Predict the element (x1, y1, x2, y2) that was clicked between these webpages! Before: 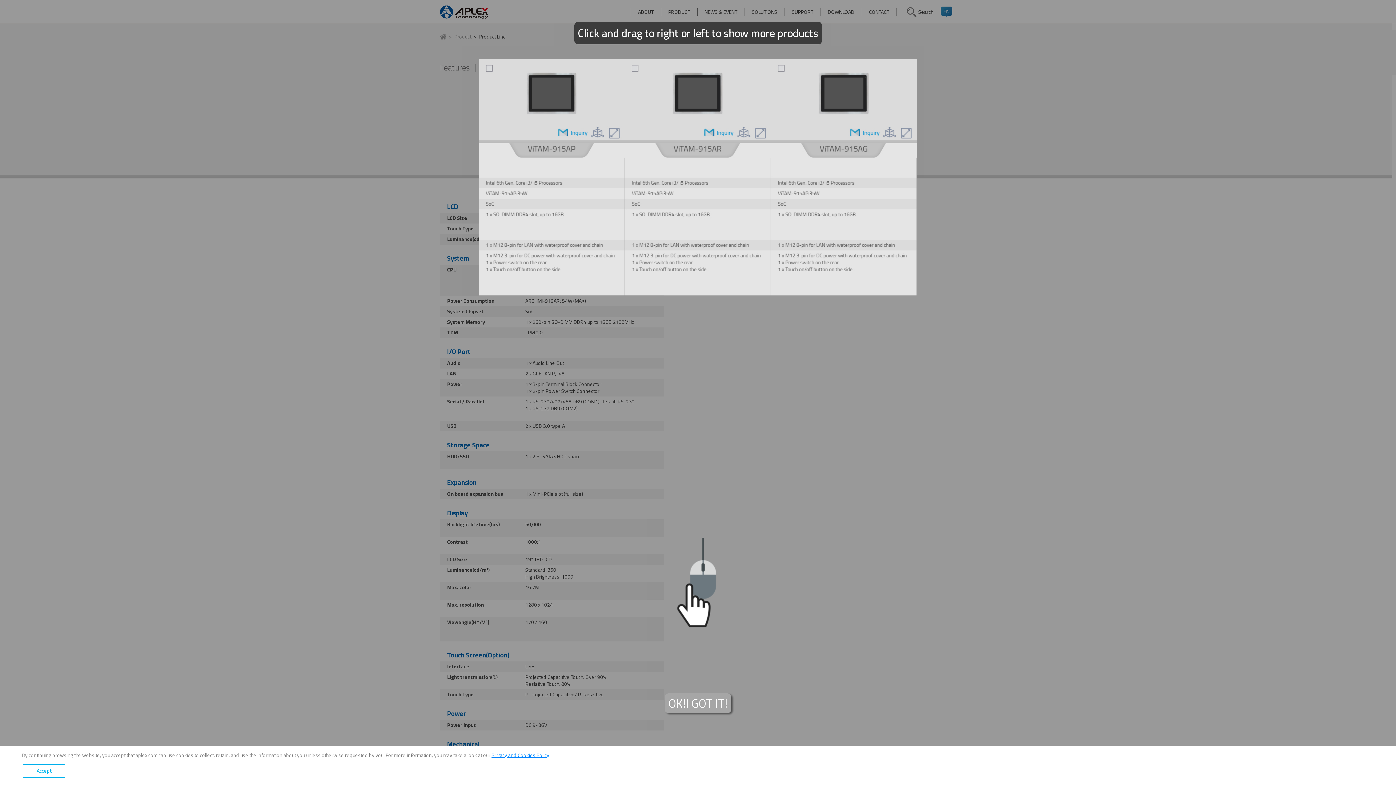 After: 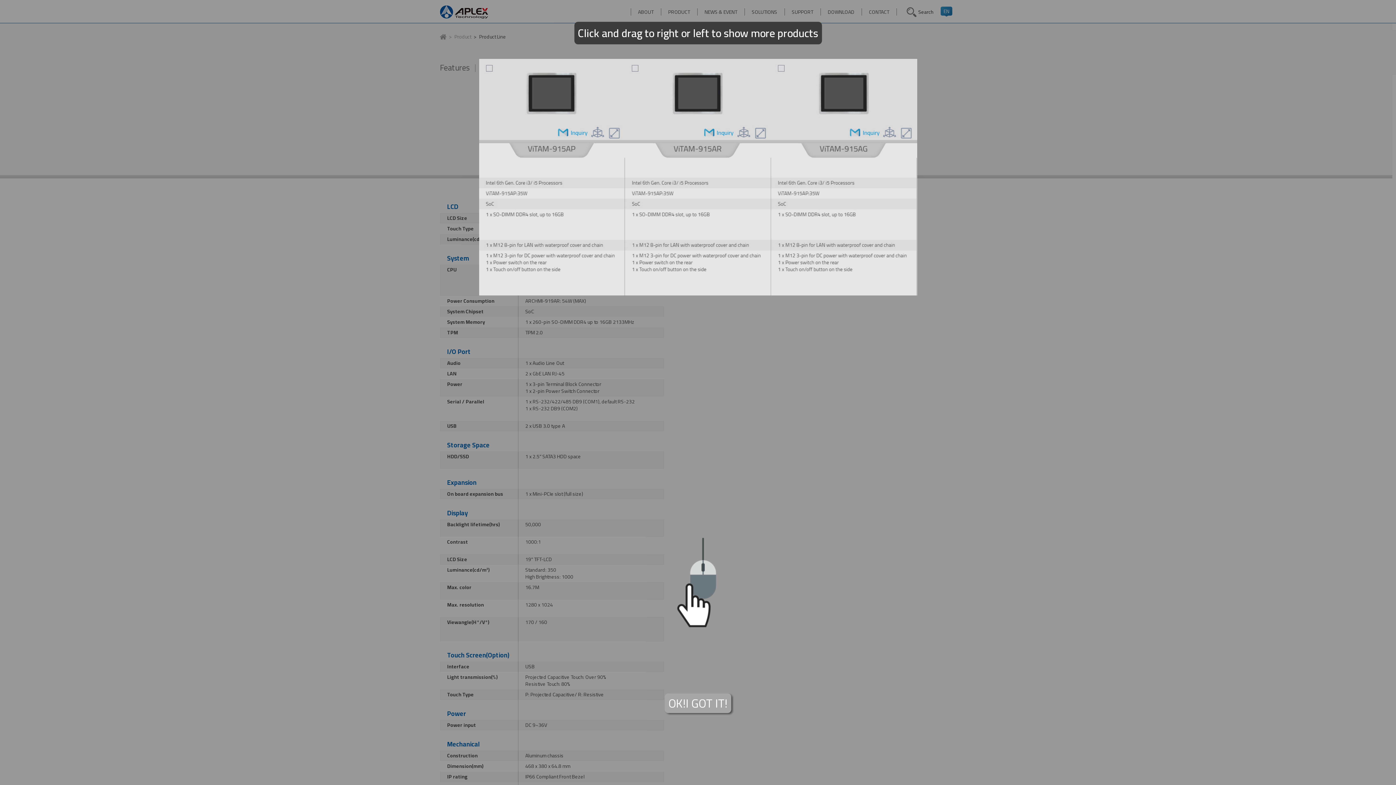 Action: bbox: (21, 764, 66, 778) label: Accept